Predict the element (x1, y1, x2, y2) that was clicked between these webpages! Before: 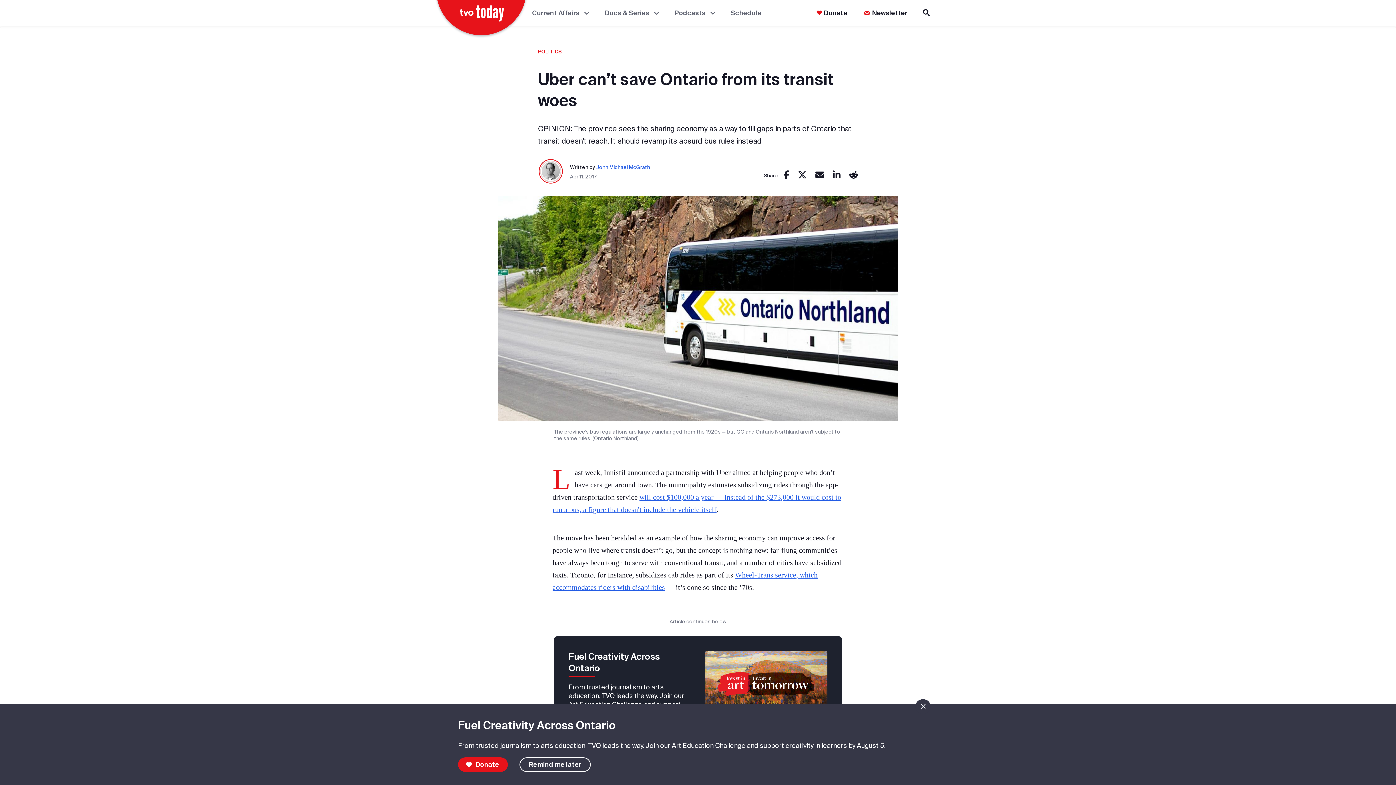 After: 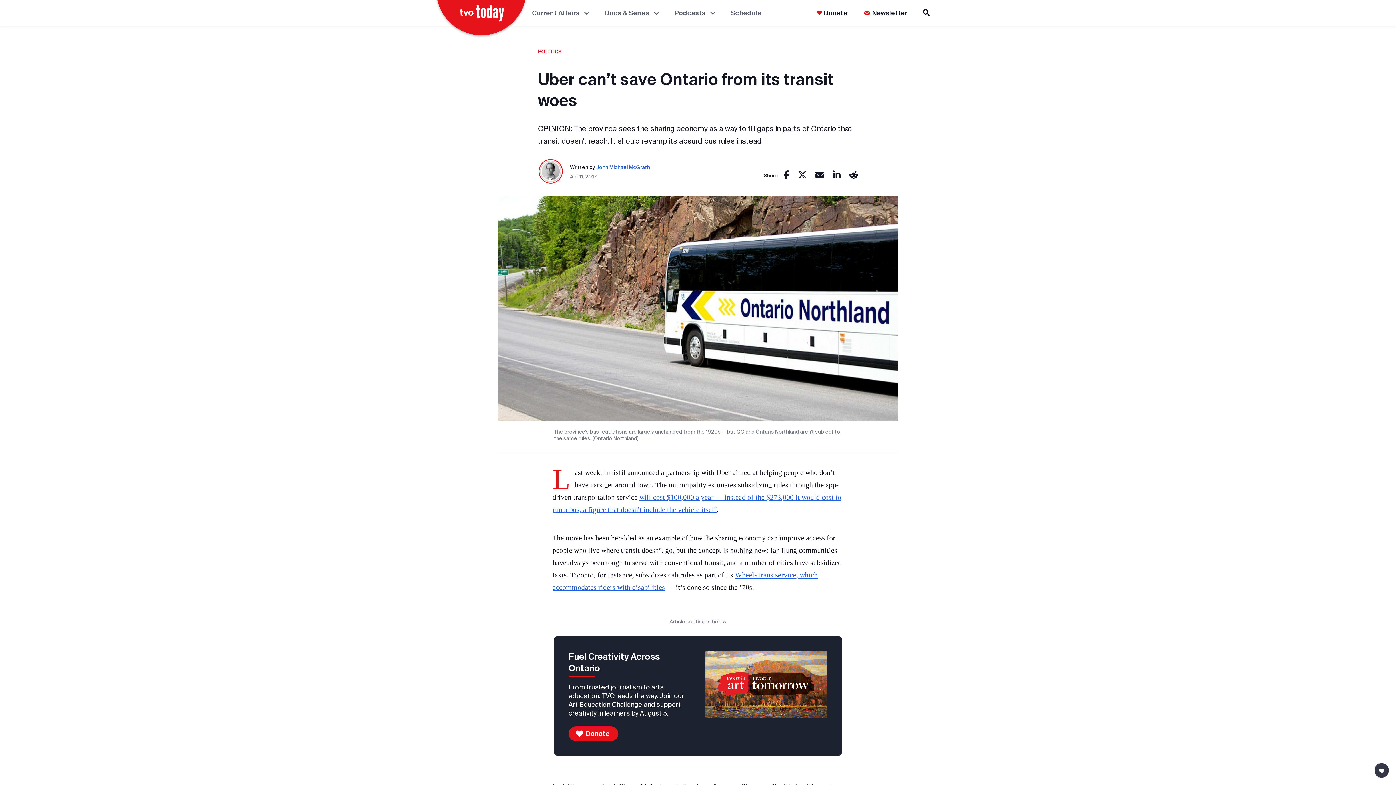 Action: label: Remind me later and minimize the notification banner. bbox: (519, 757, 590, 772)